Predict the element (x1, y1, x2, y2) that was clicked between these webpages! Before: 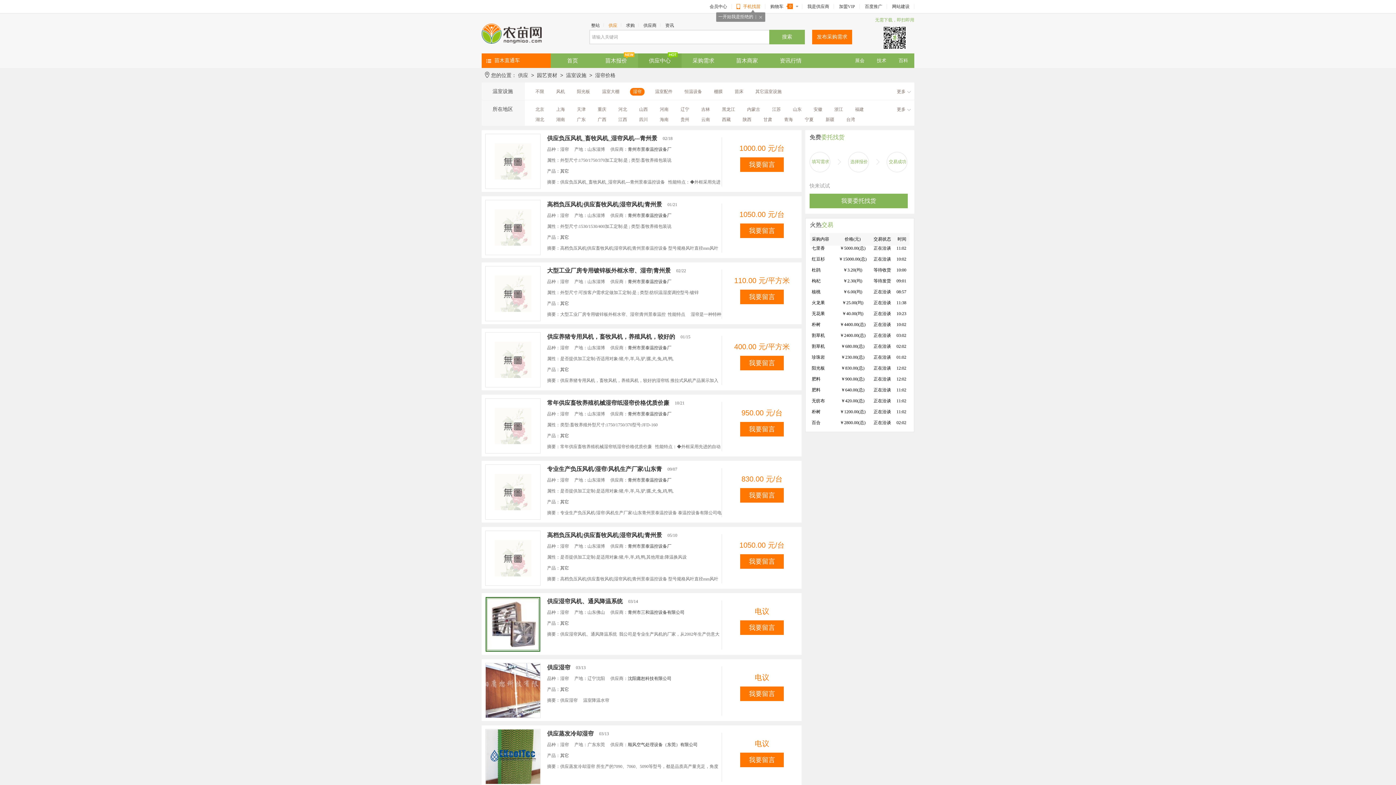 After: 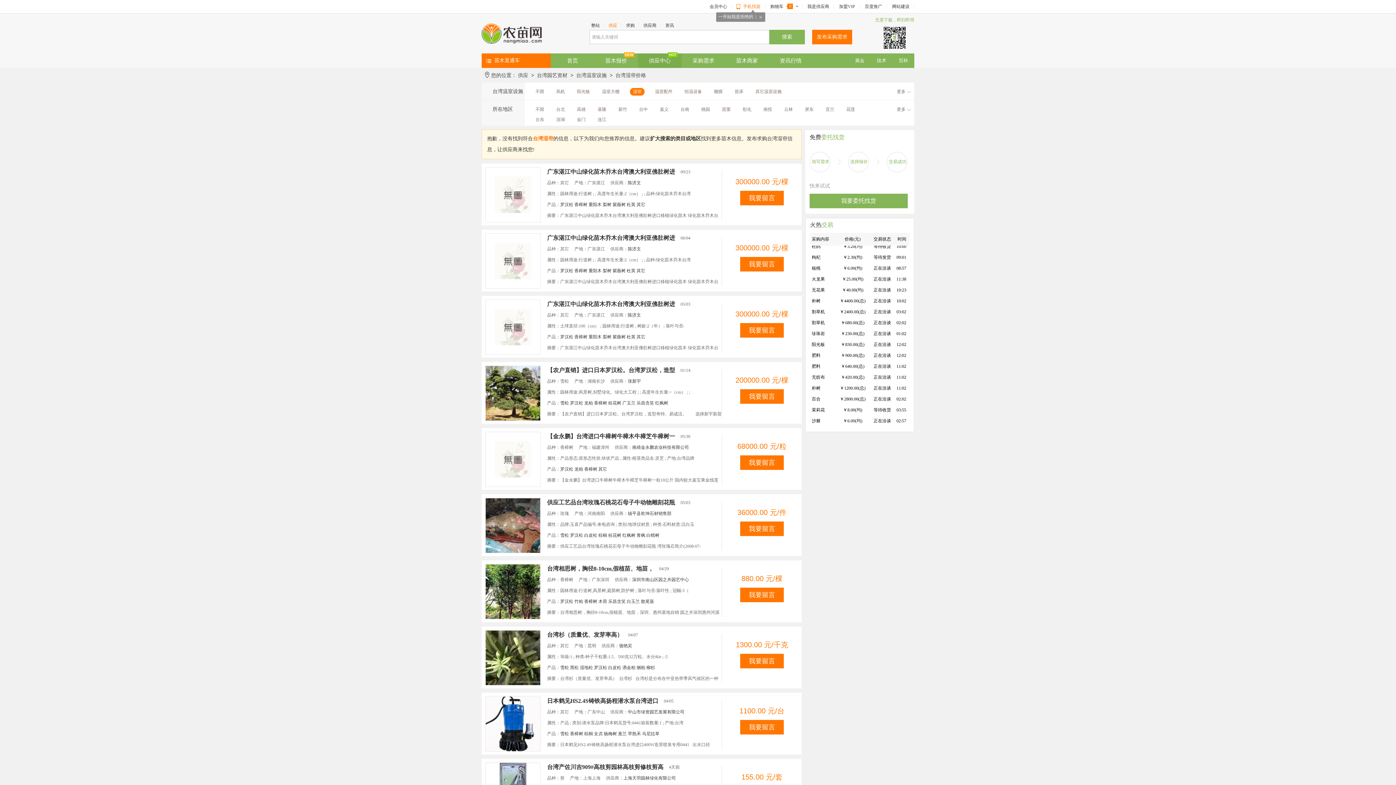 Action: label: 台湾 bbox: (845, 115, 856, 123)